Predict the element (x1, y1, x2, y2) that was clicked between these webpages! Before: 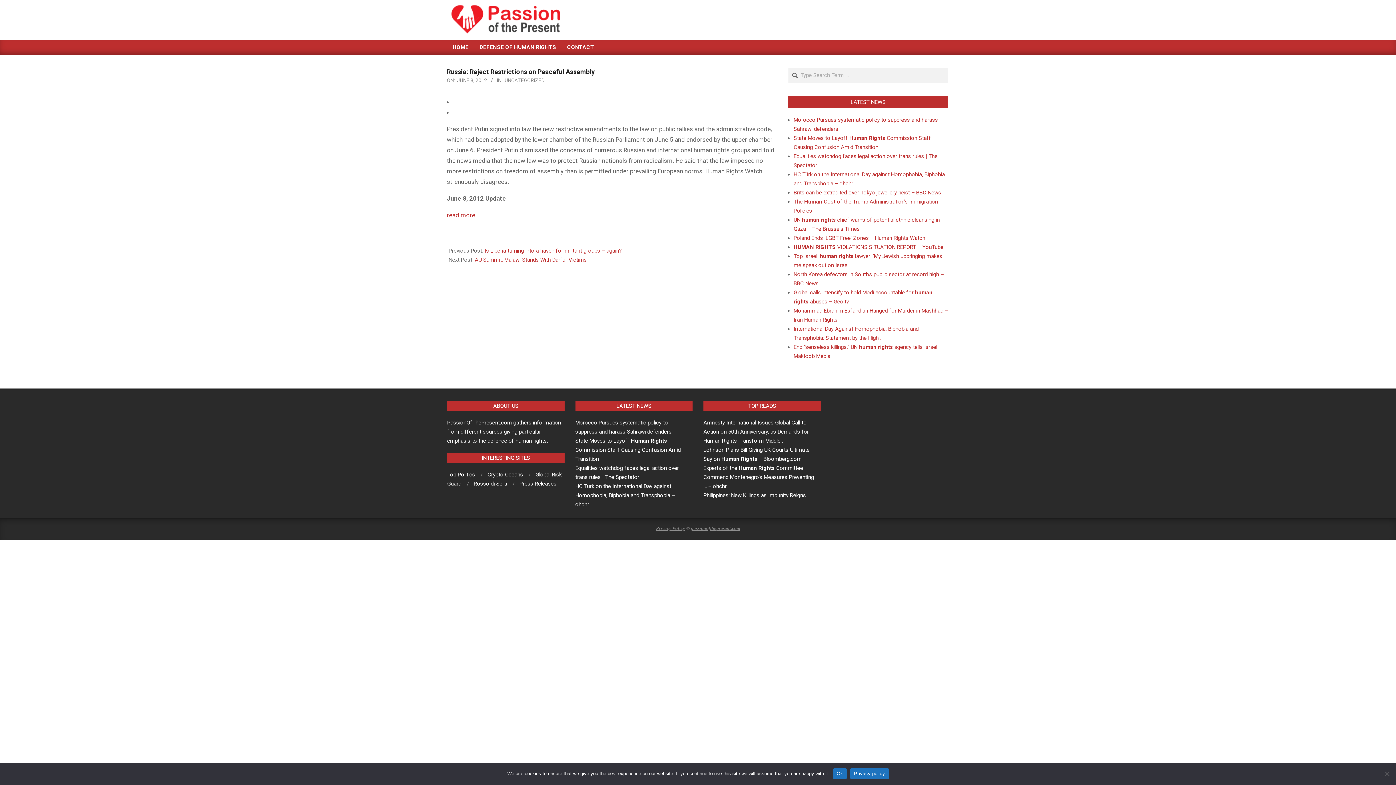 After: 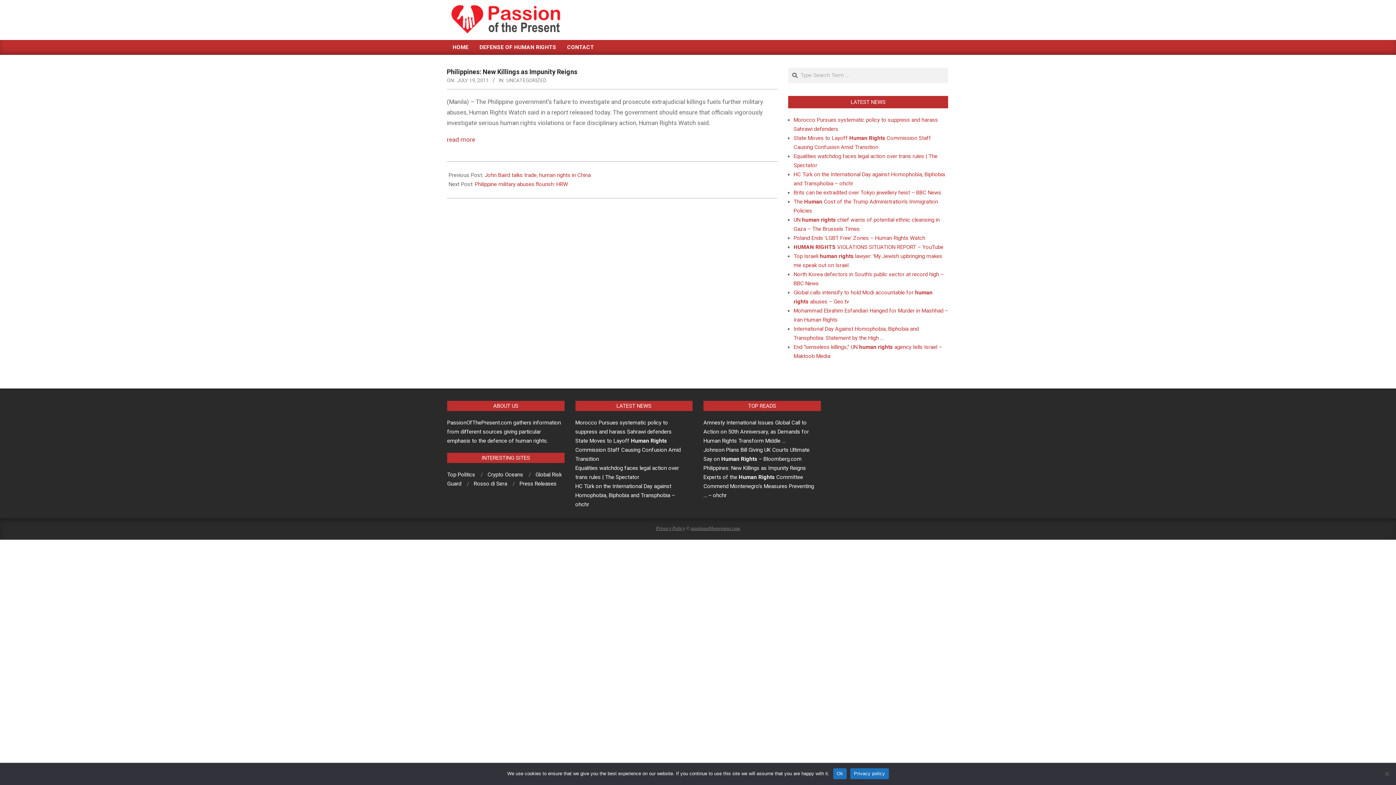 Action: label: Philippines: New Killings as Impunity Reigns bbox: (703, 492, 806, 498)